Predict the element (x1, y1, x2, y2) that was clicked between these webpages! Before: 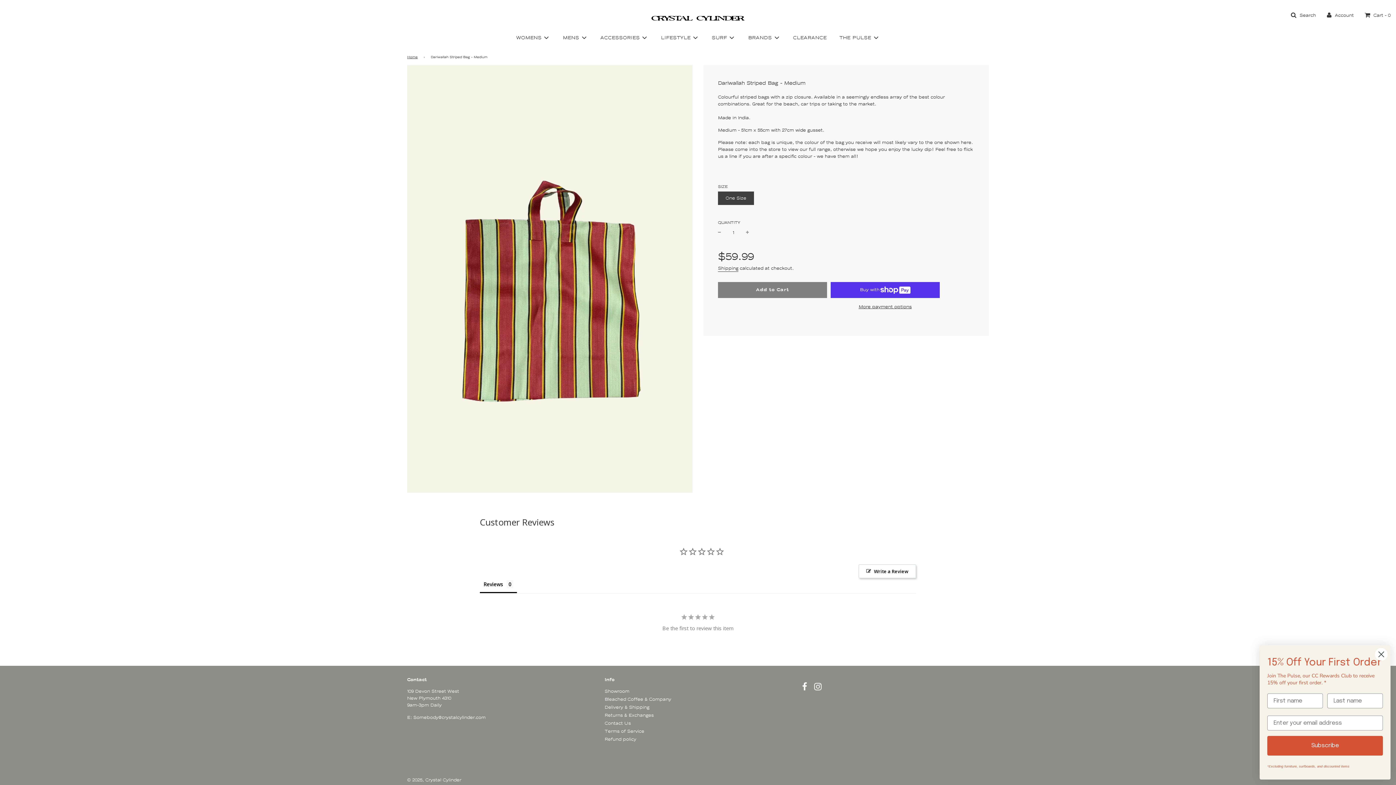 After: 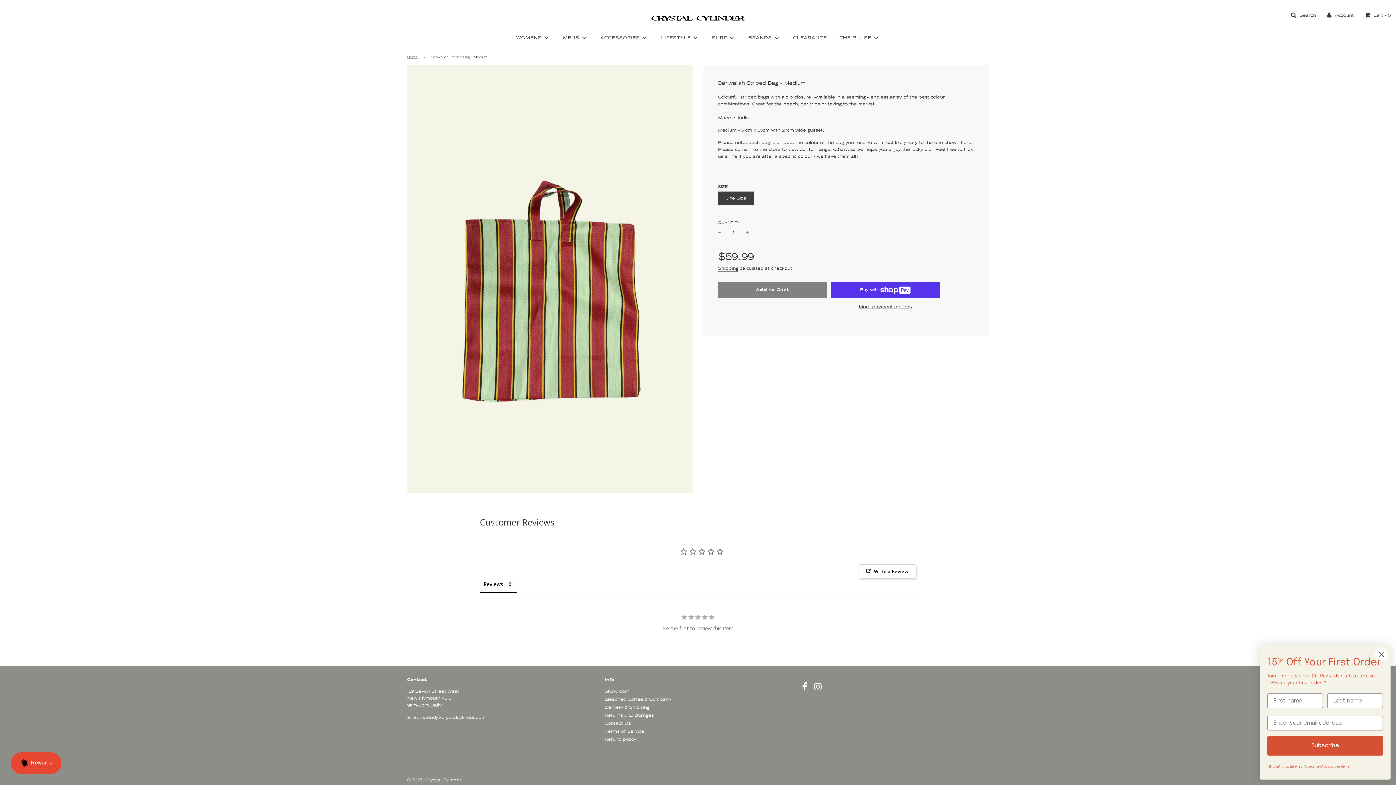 Action: bbox: (814, 686, 822, 691)